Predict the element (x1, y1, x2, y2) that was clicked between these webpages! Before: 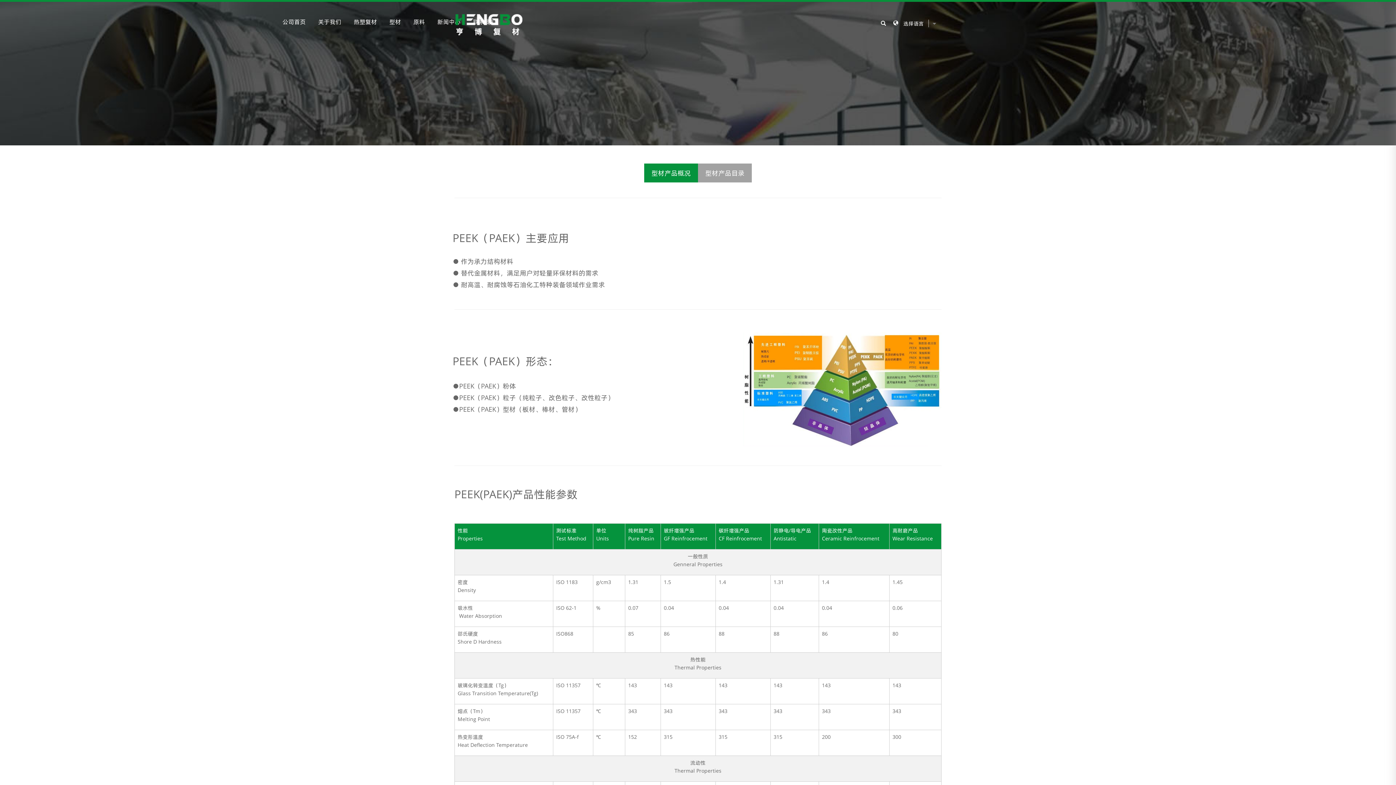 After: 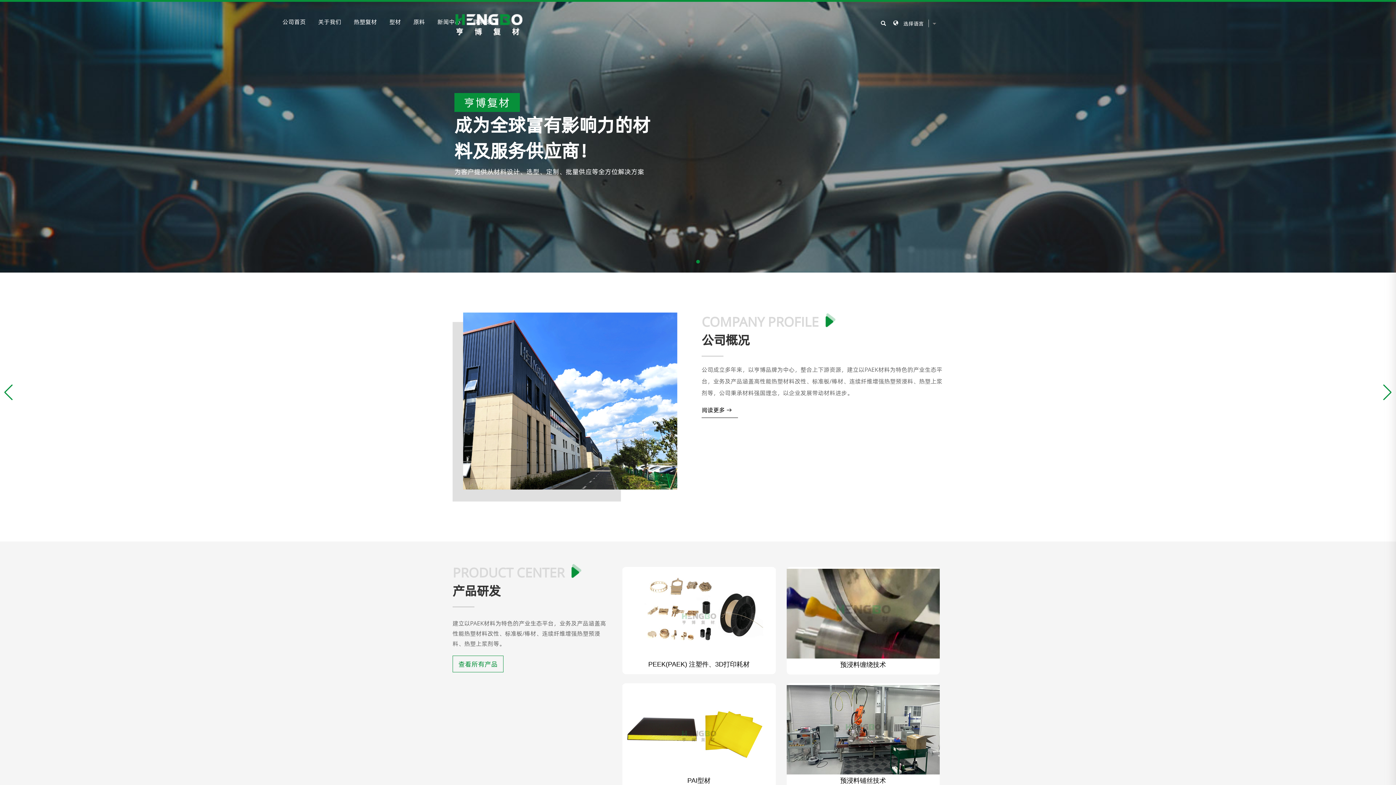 Action: bbox: (276, 7, 312, 36) label: 公司首页